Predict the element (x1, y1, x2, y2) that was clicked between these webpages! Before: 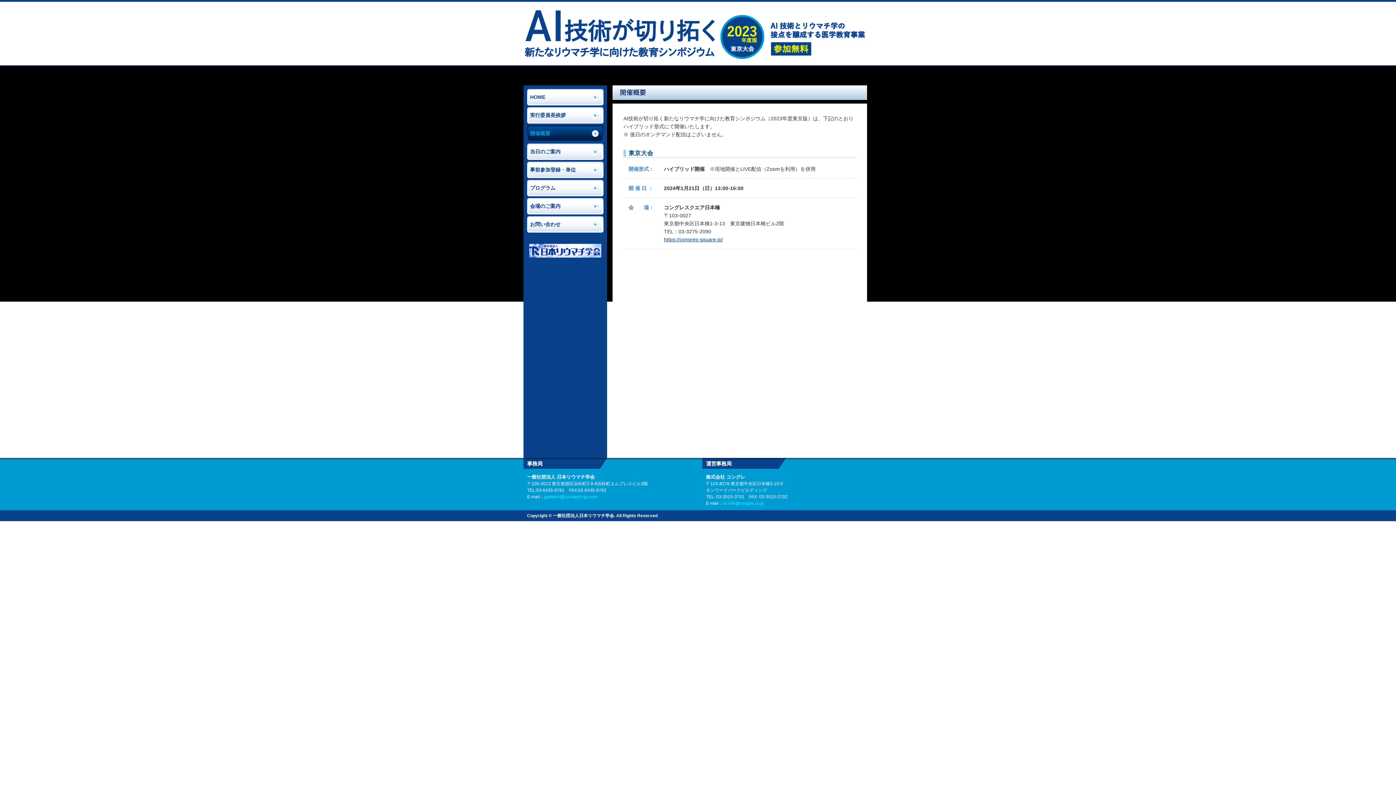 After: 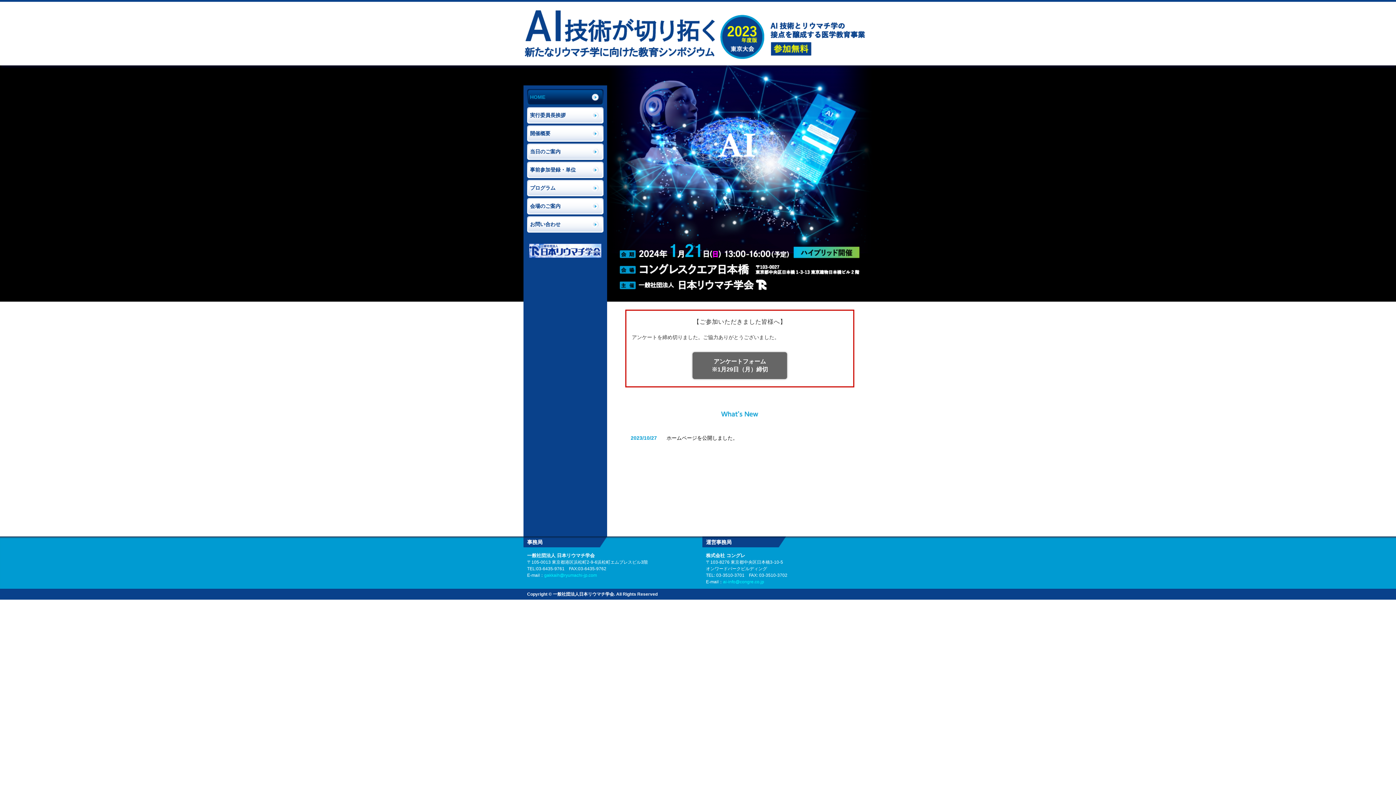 Action: bbox: (523, 0, 872, 65)